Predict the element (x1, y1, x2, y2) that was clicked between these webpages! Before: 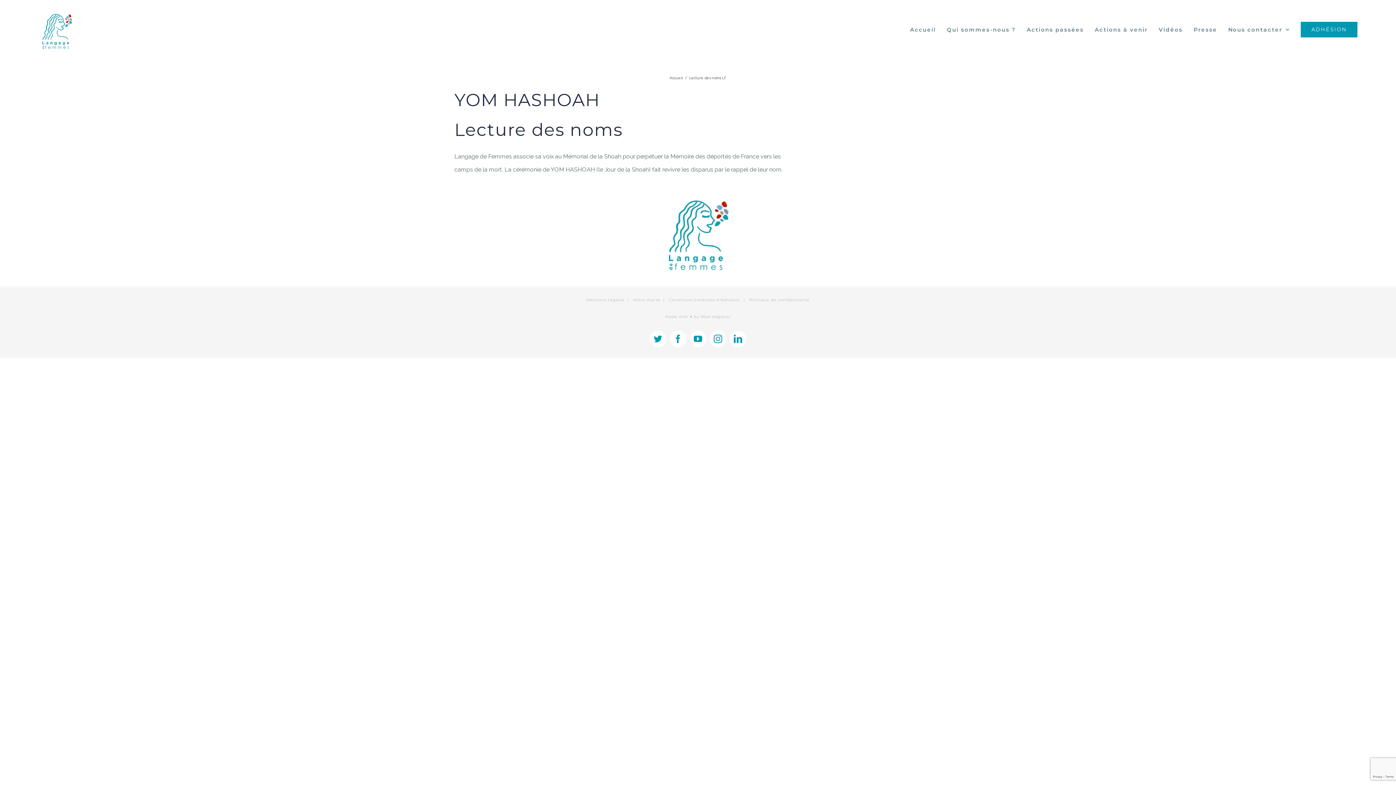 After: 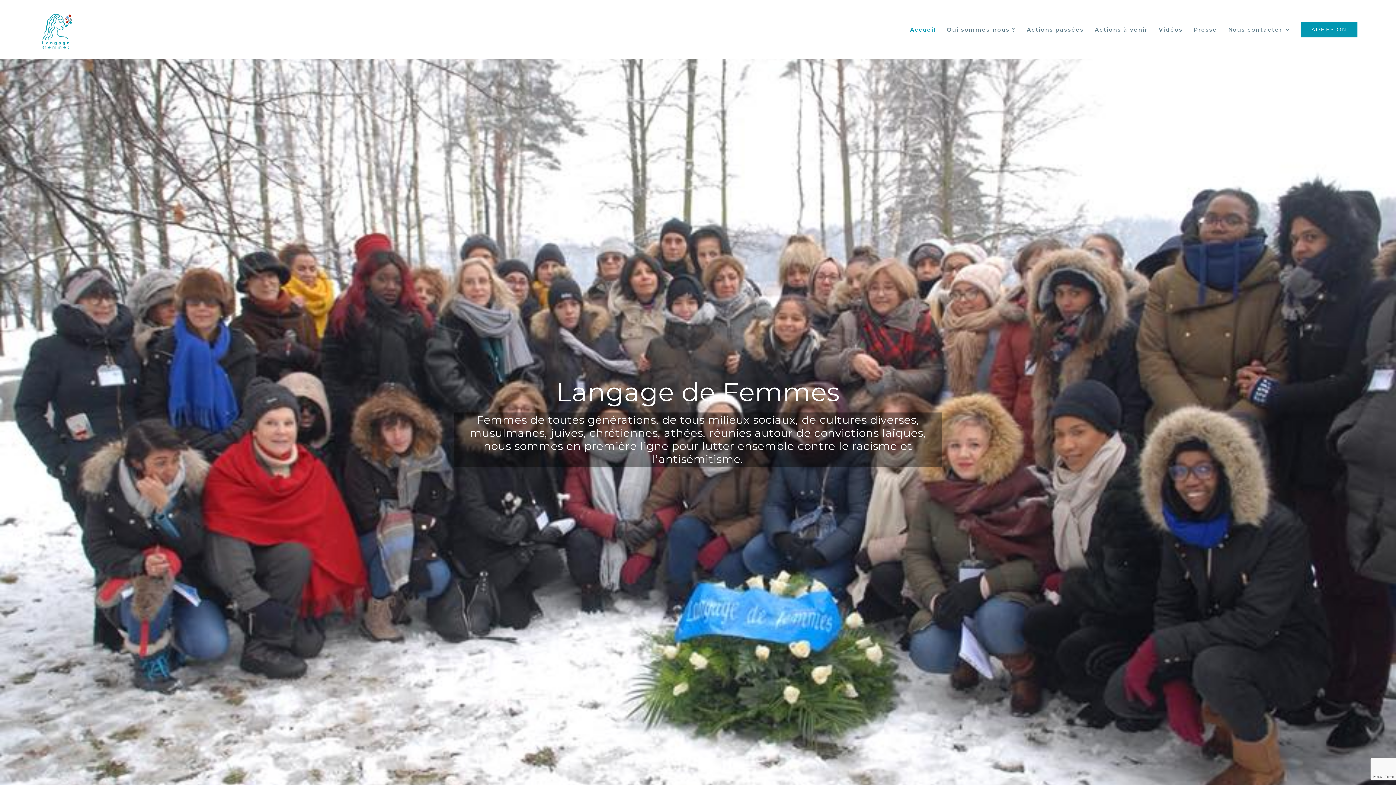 Action: bbox: (38, 12, 75, 49)